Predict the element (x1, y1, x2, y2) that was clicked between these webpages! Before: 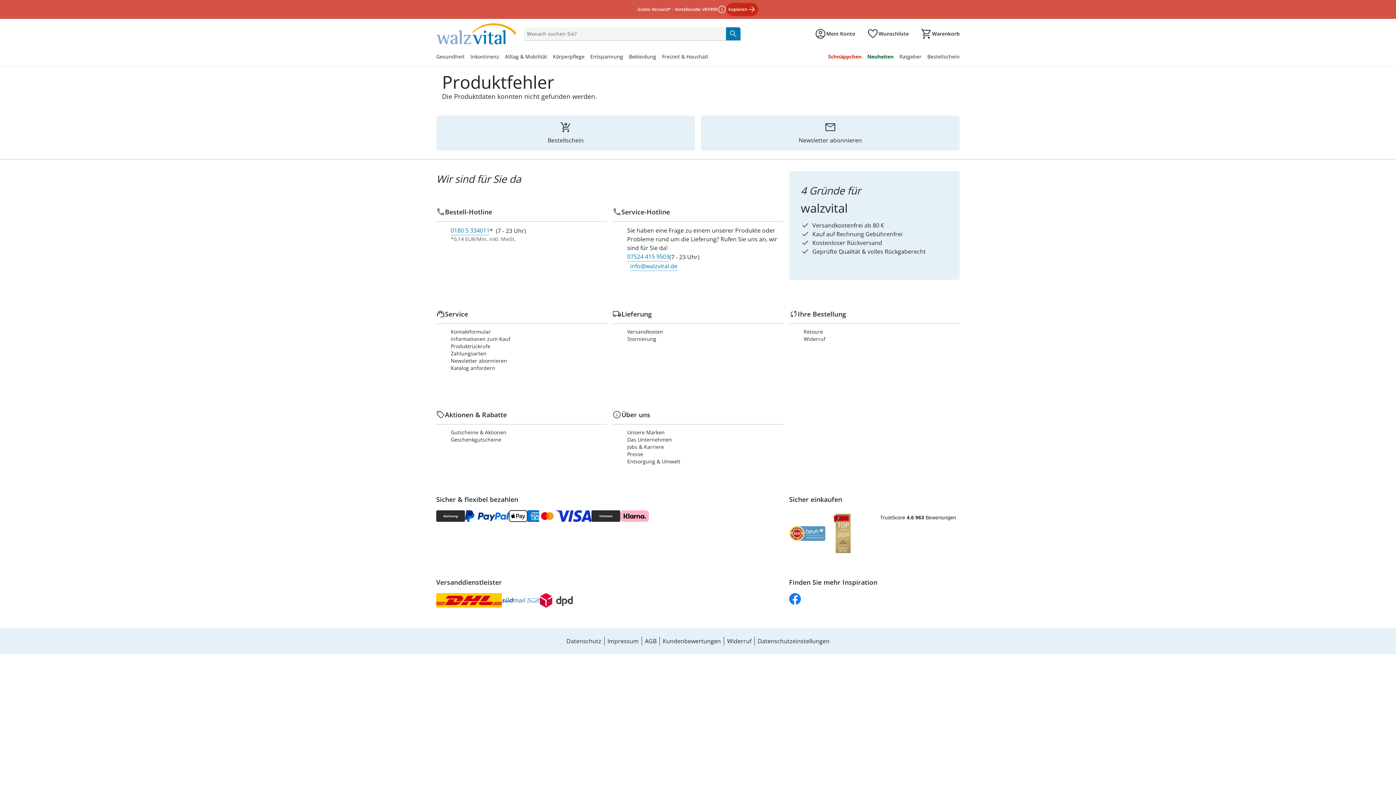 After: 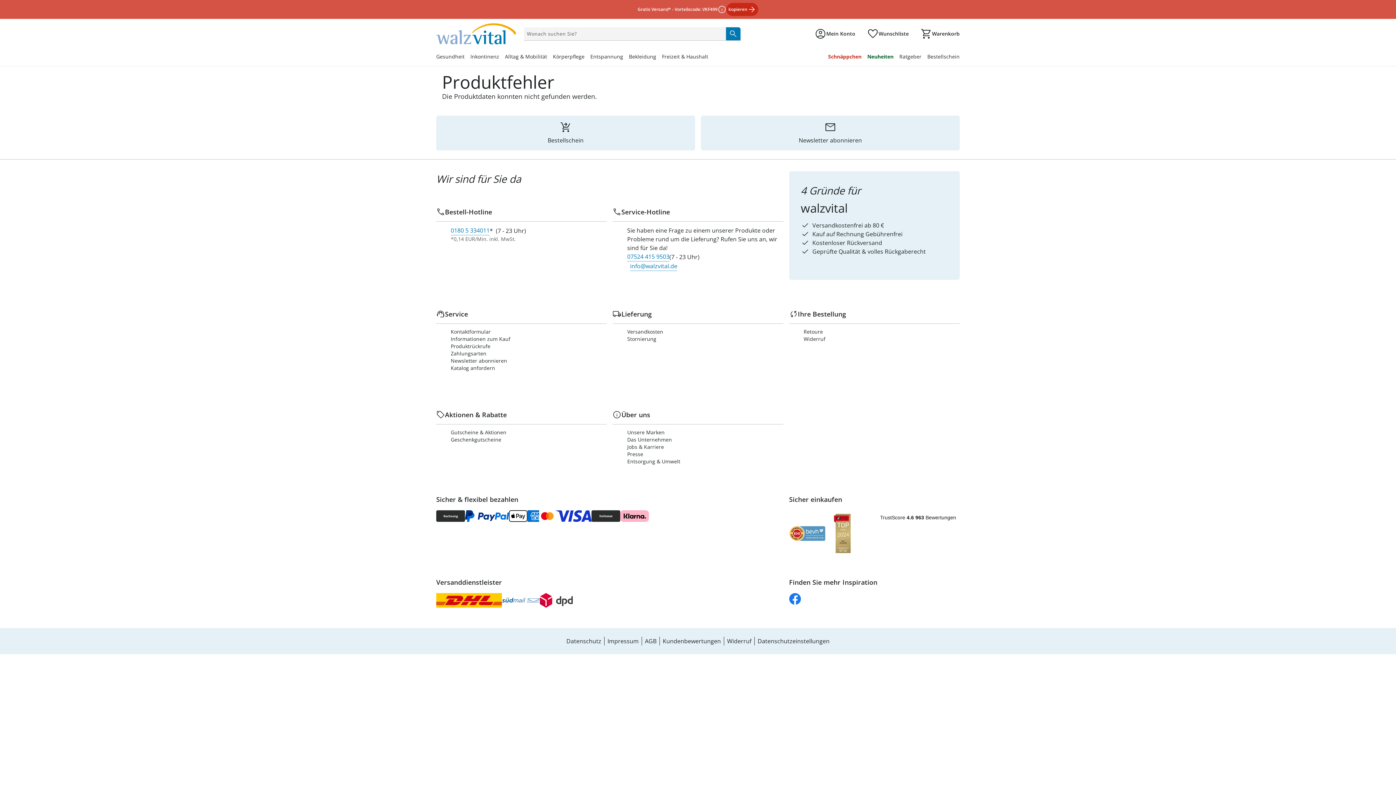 Action: bbox: (436, 593, 502, 608)